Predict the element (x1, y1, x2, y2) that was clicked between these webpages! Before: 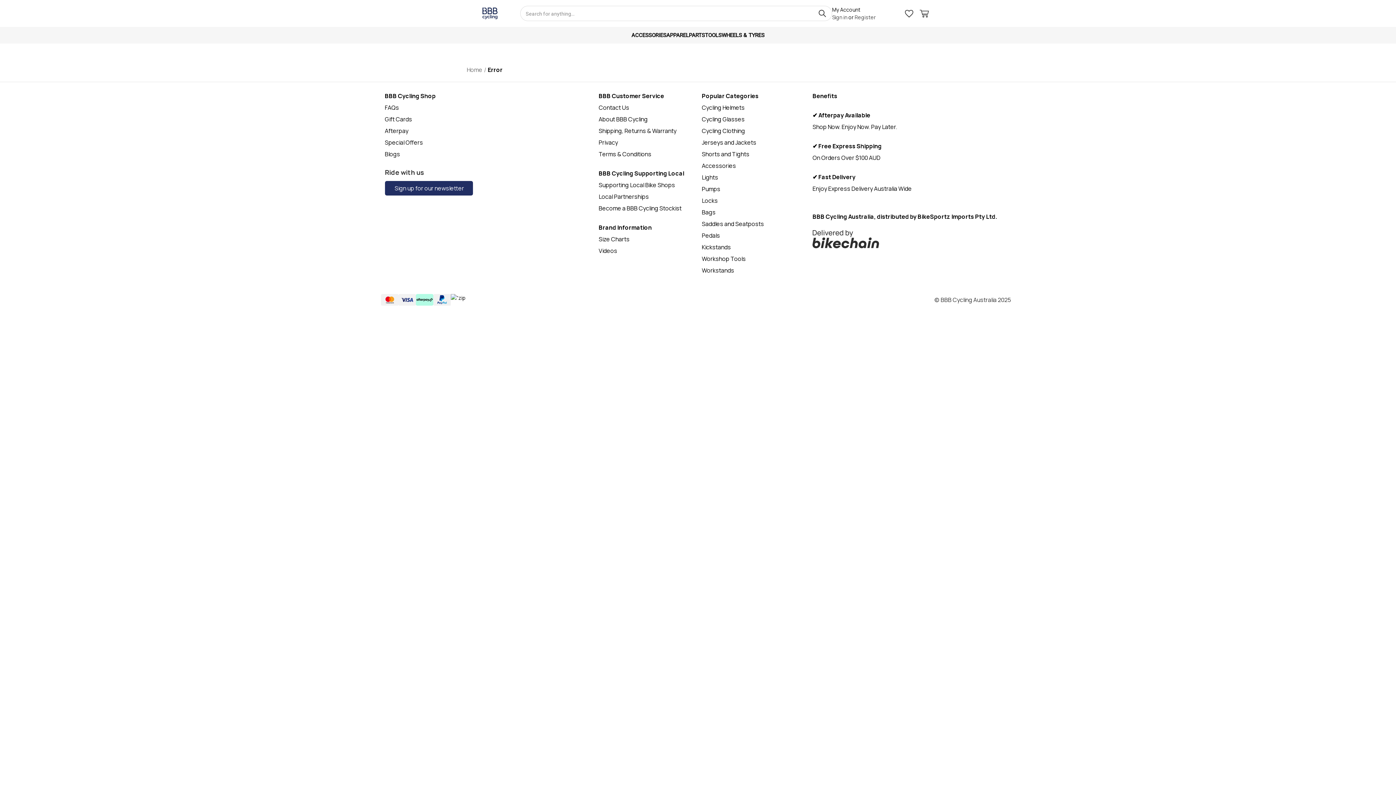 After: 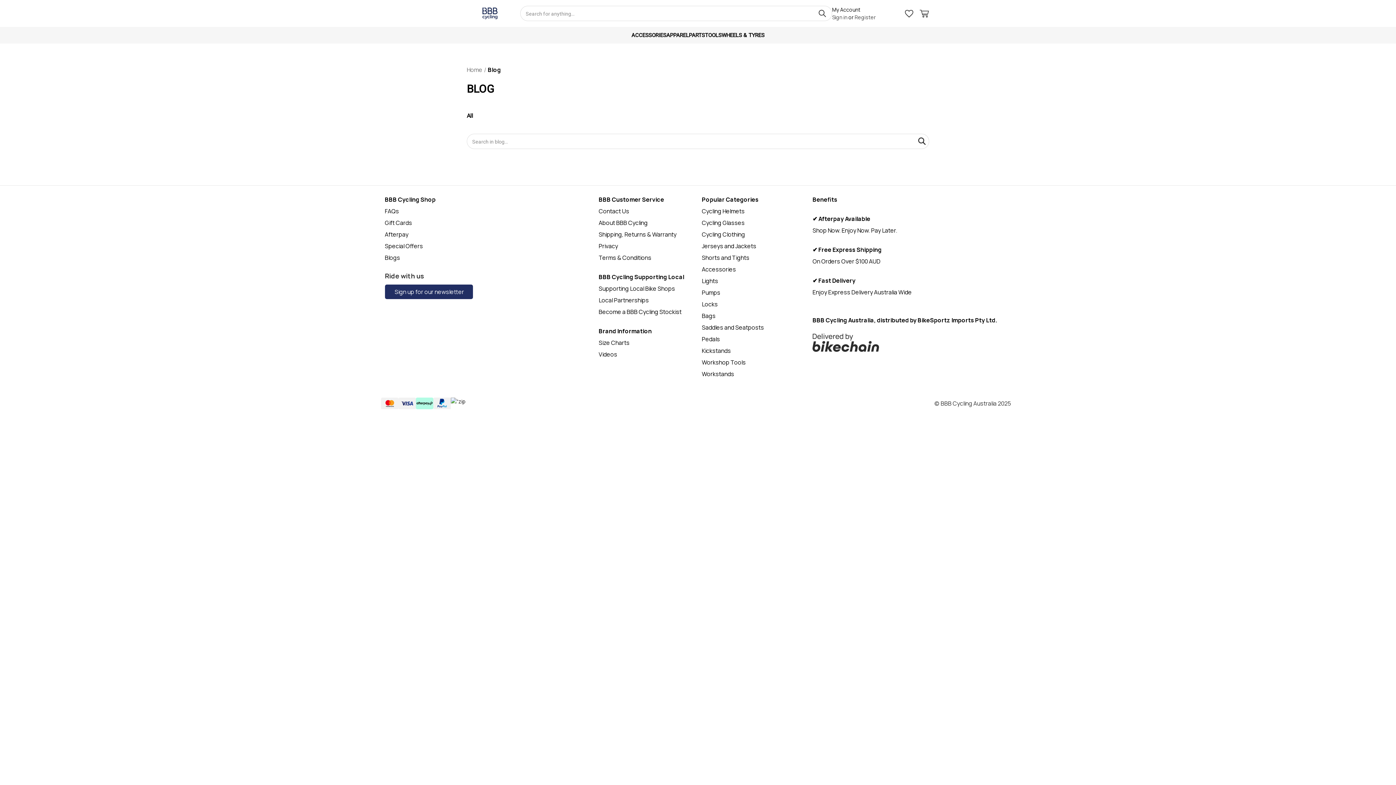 Action: label: Blogs bbox: (384, 150, 400, 158)